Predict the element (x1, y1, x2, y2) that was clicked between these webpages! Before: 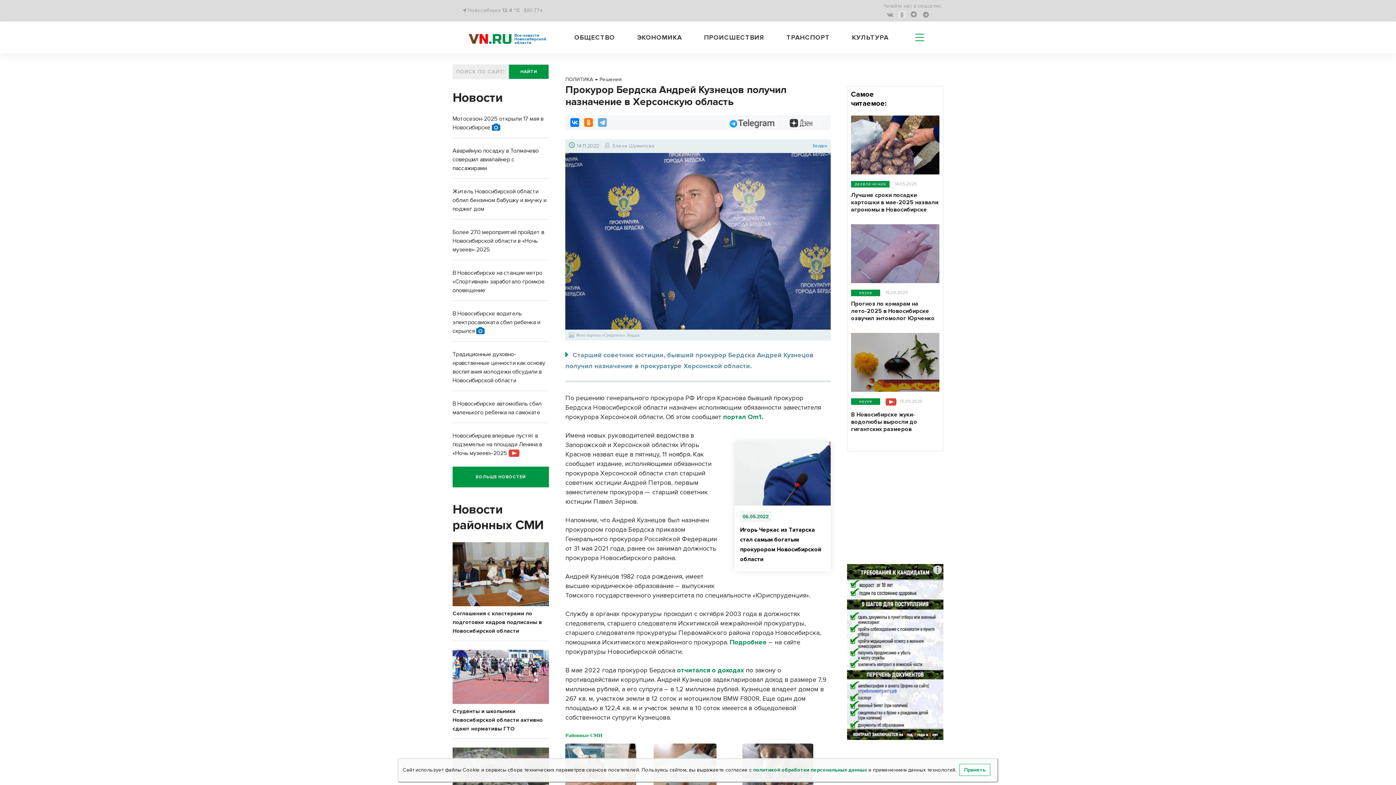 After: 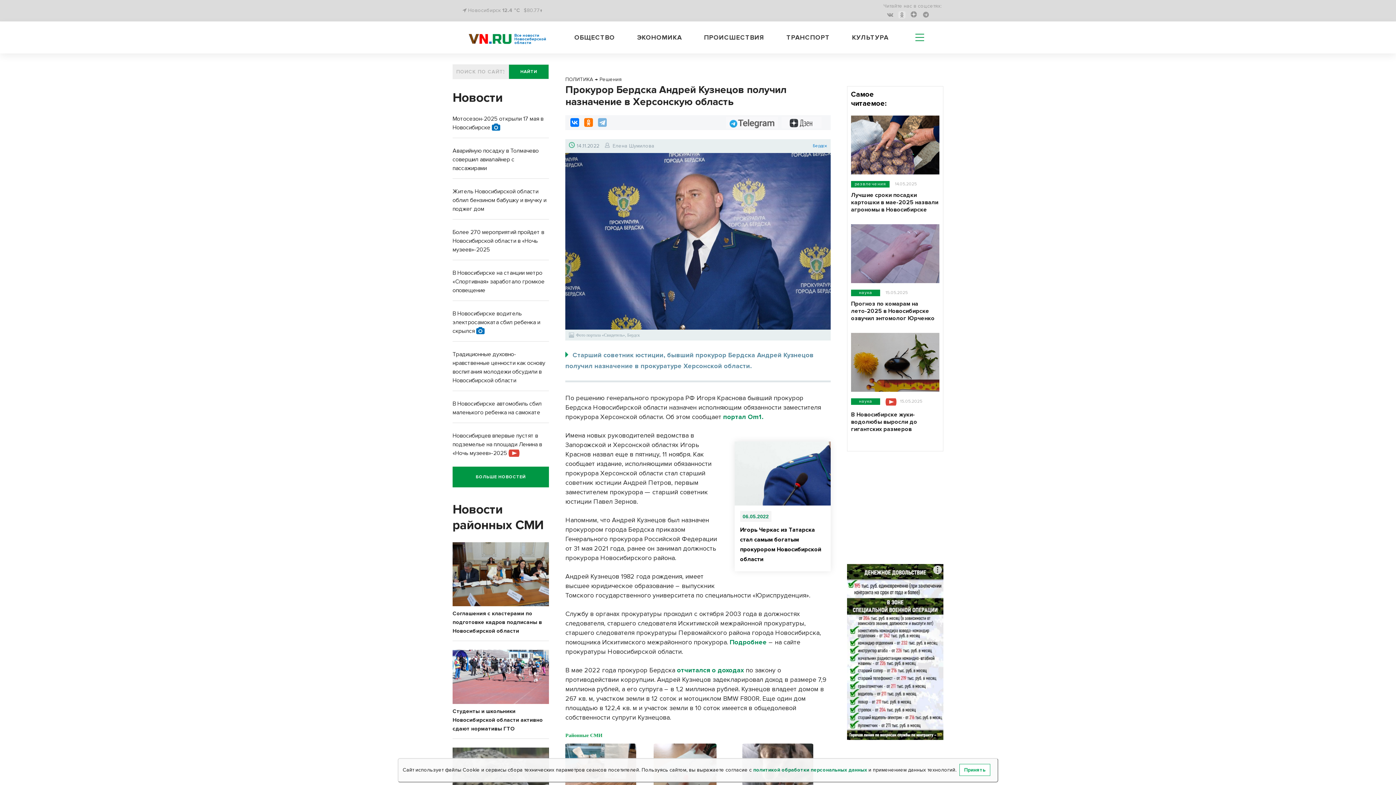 Action: bbox: (598, 118, 606, 126)